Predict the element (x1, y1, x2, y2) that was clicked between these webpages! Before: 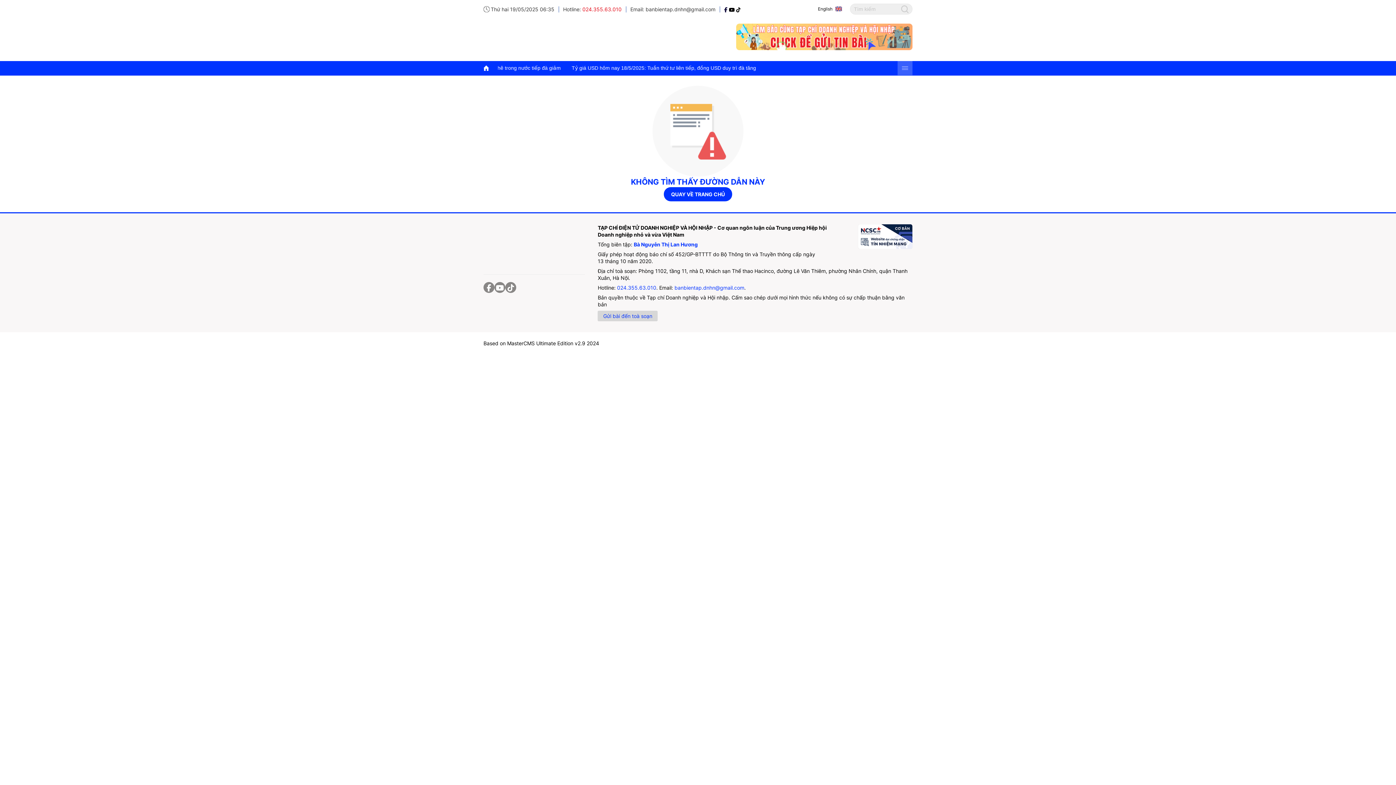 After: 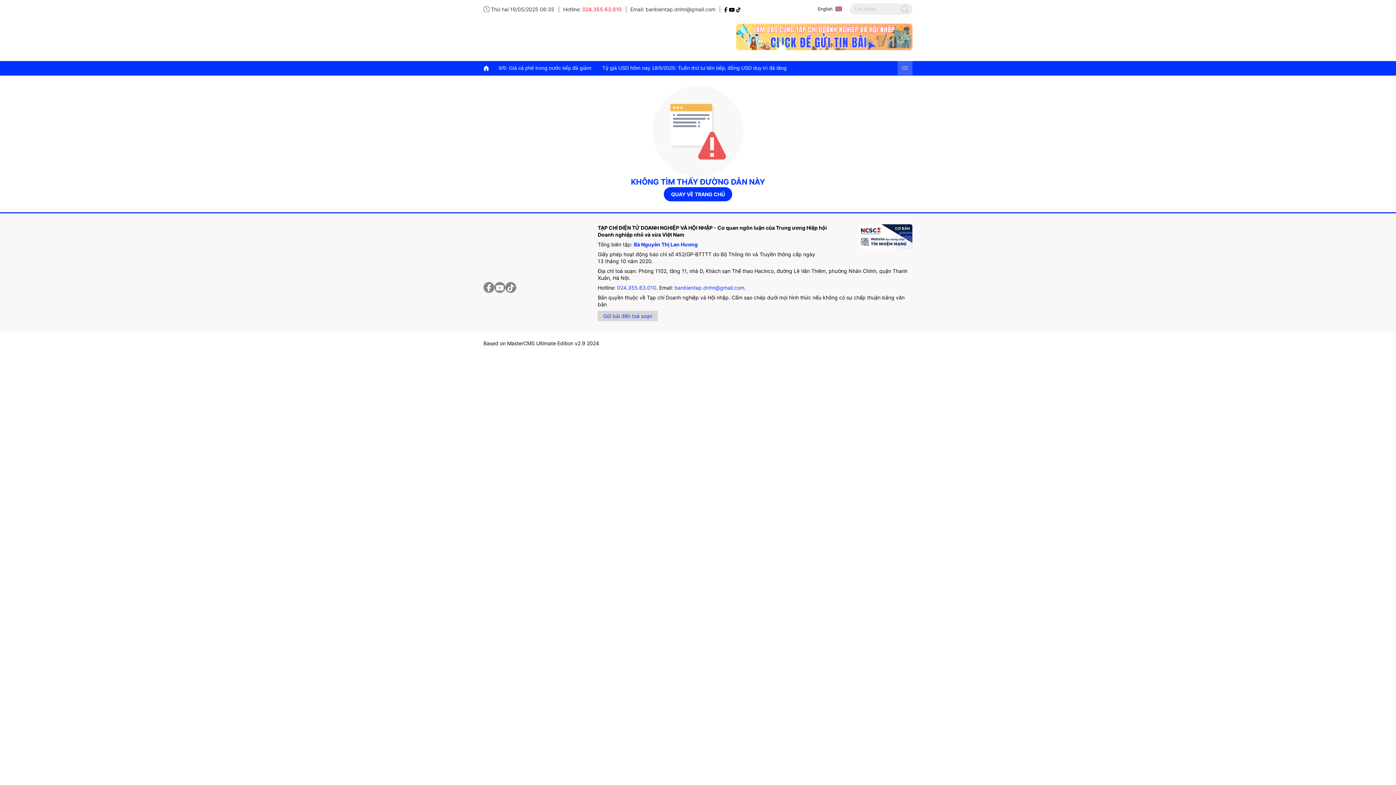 Action: bbox: (736, 33, 912, 39)